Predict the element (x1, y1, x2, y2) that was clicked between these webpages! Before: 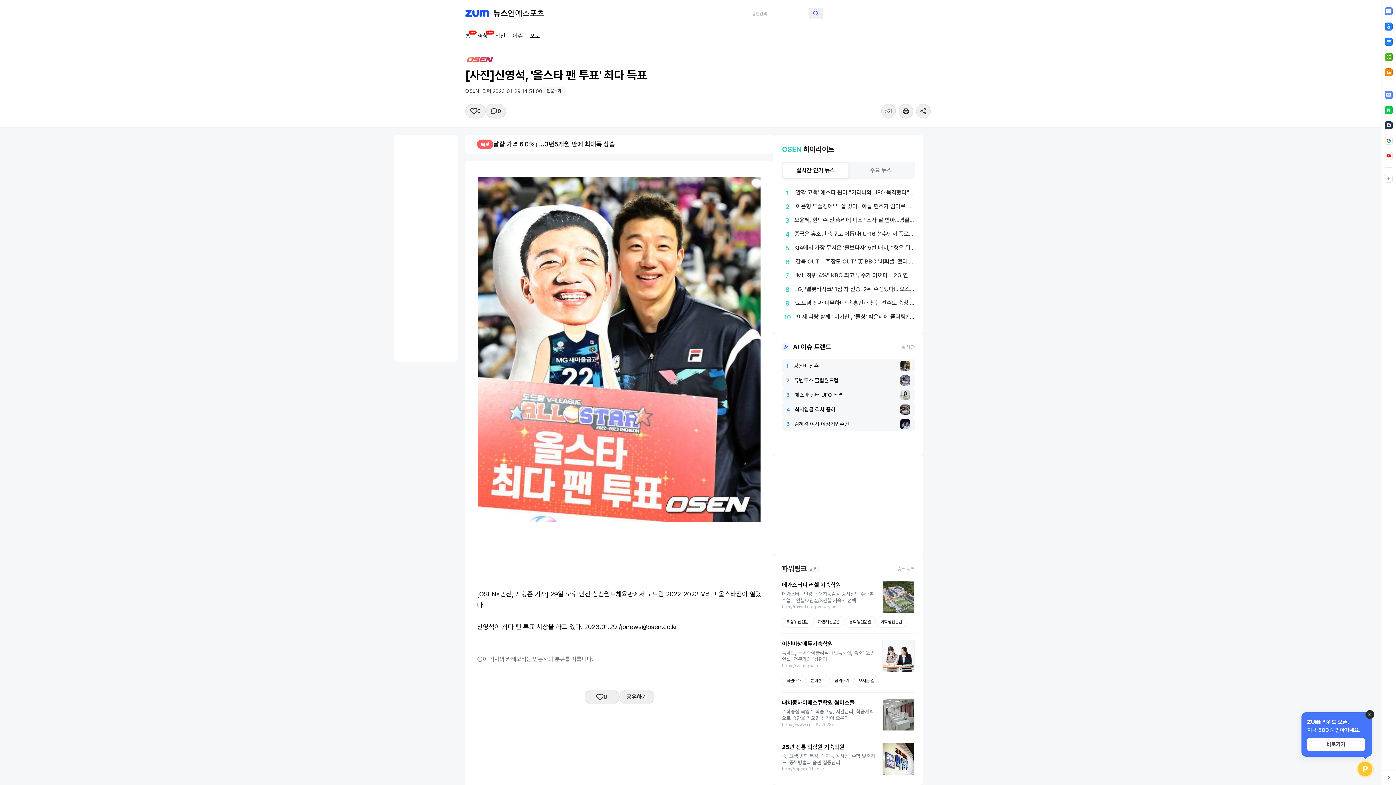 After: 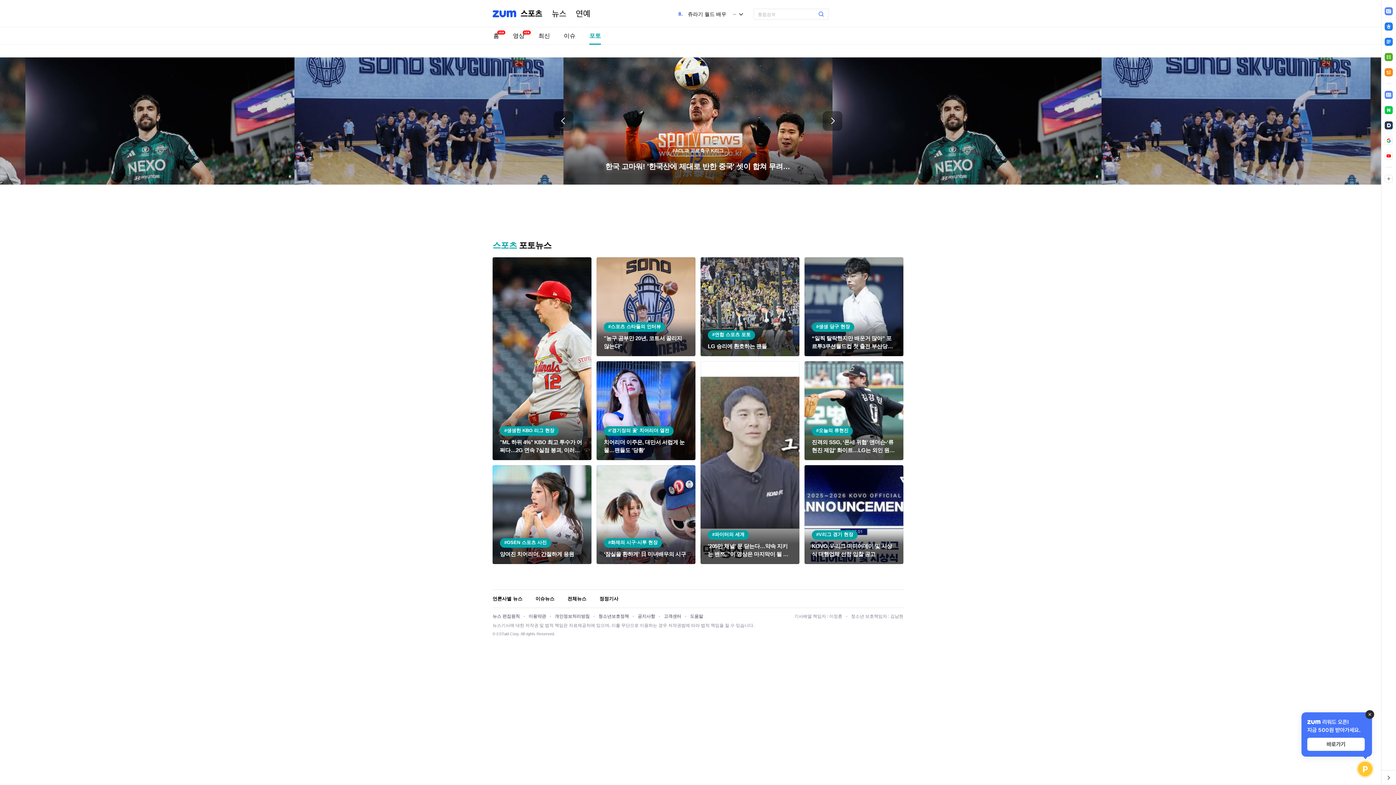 Action: label: 포토 bbox: (530, 27, 540, 44)